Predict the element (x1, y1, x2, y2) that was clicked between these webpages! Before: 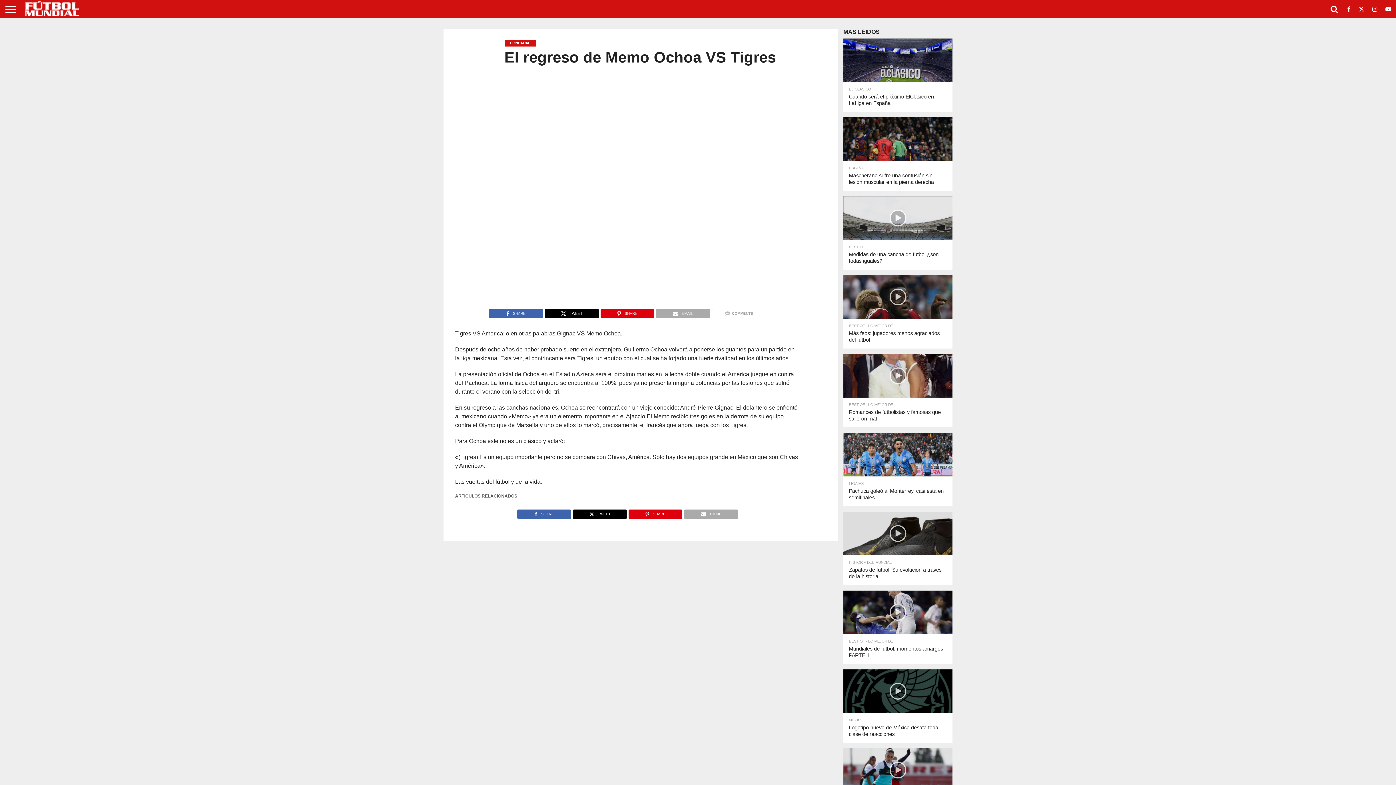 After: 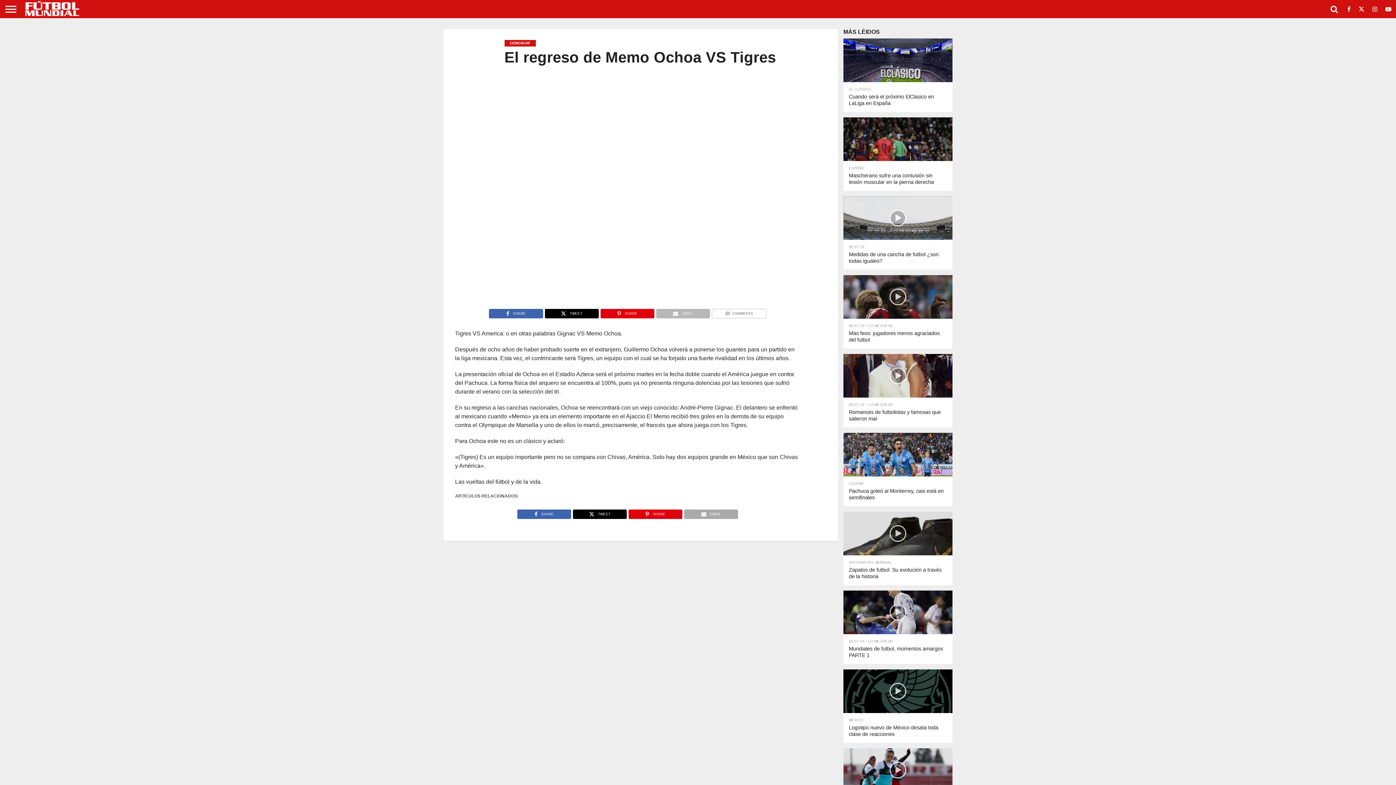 Action: label: EMAIL bbox: (655, 308, 710, 315)